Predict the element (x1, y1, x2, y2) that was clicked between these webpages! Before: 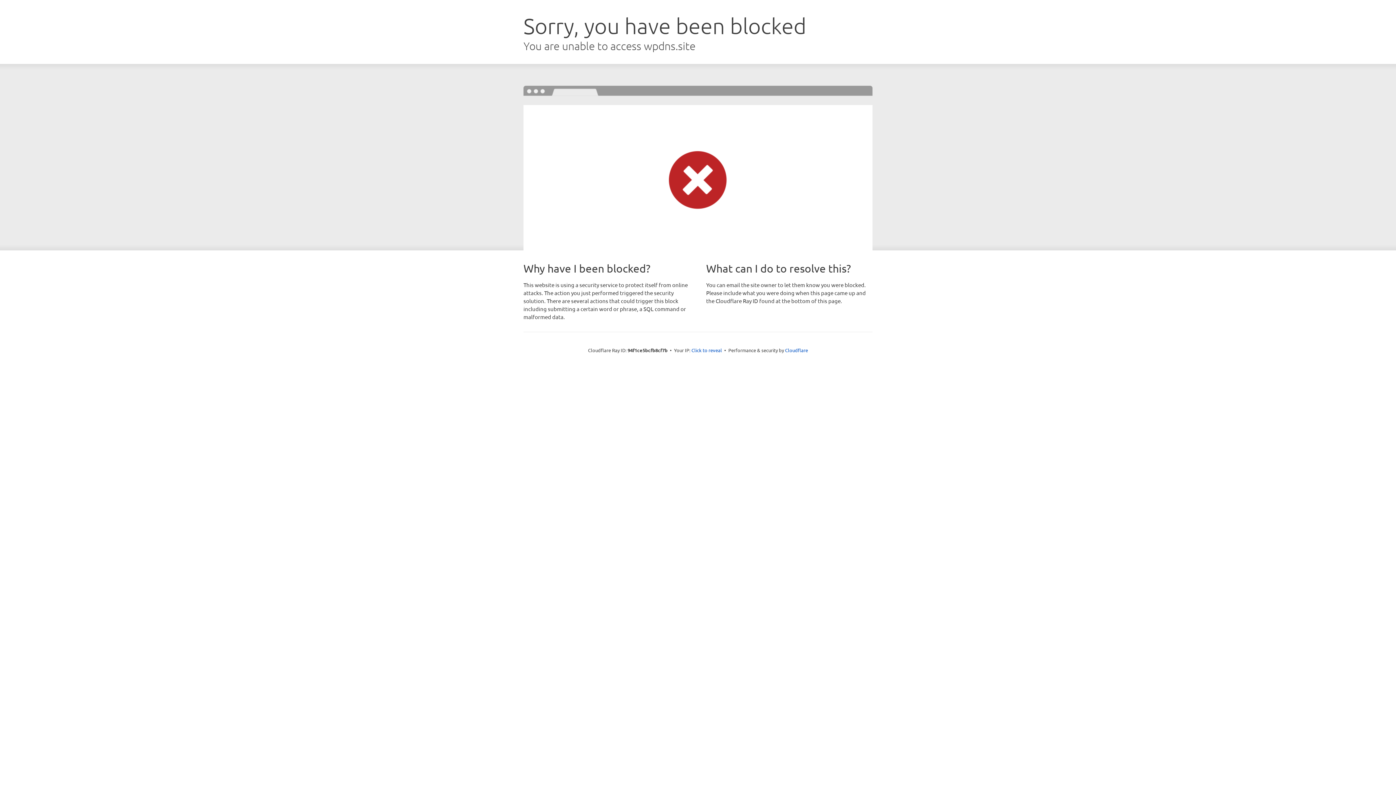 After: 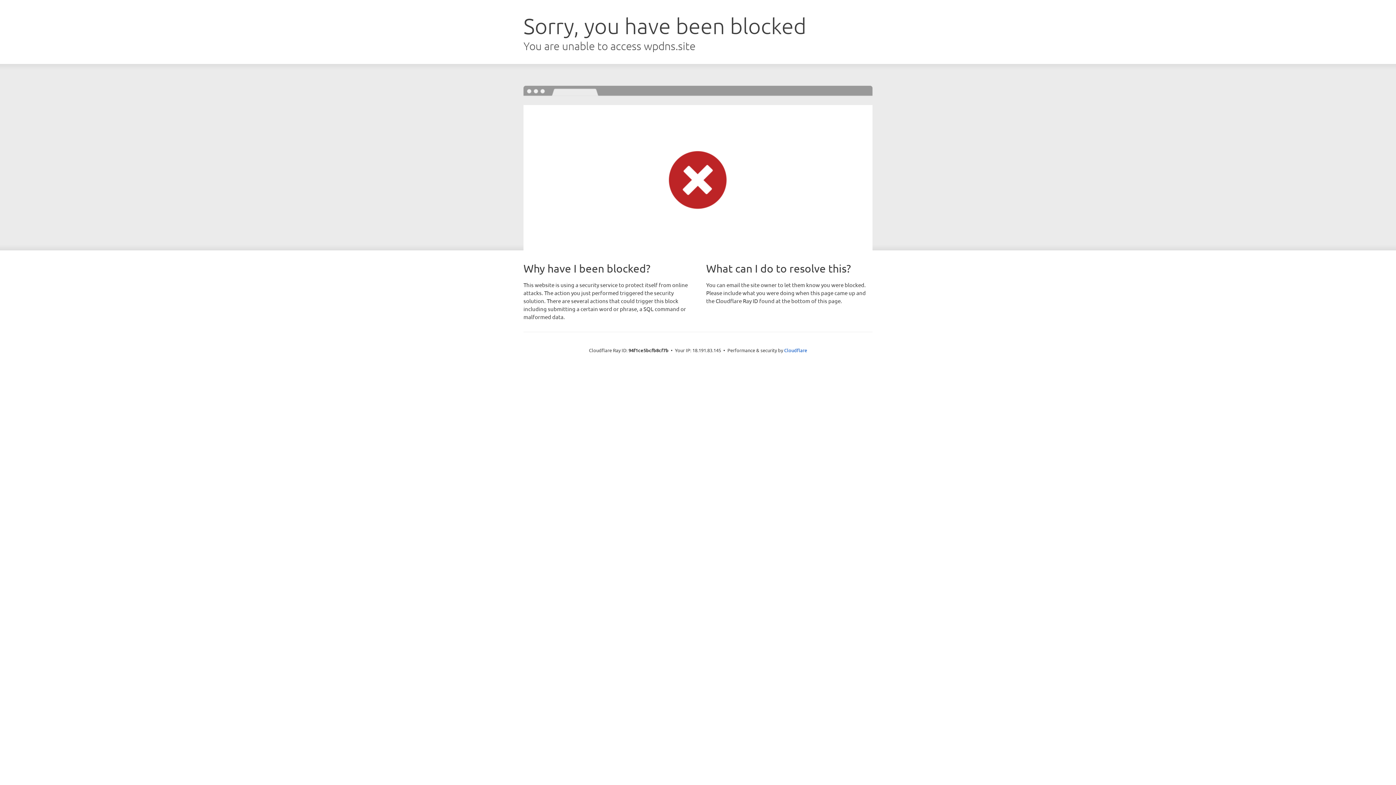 Action: label: Click to reveal bbox: (691, 346, 722, 353)